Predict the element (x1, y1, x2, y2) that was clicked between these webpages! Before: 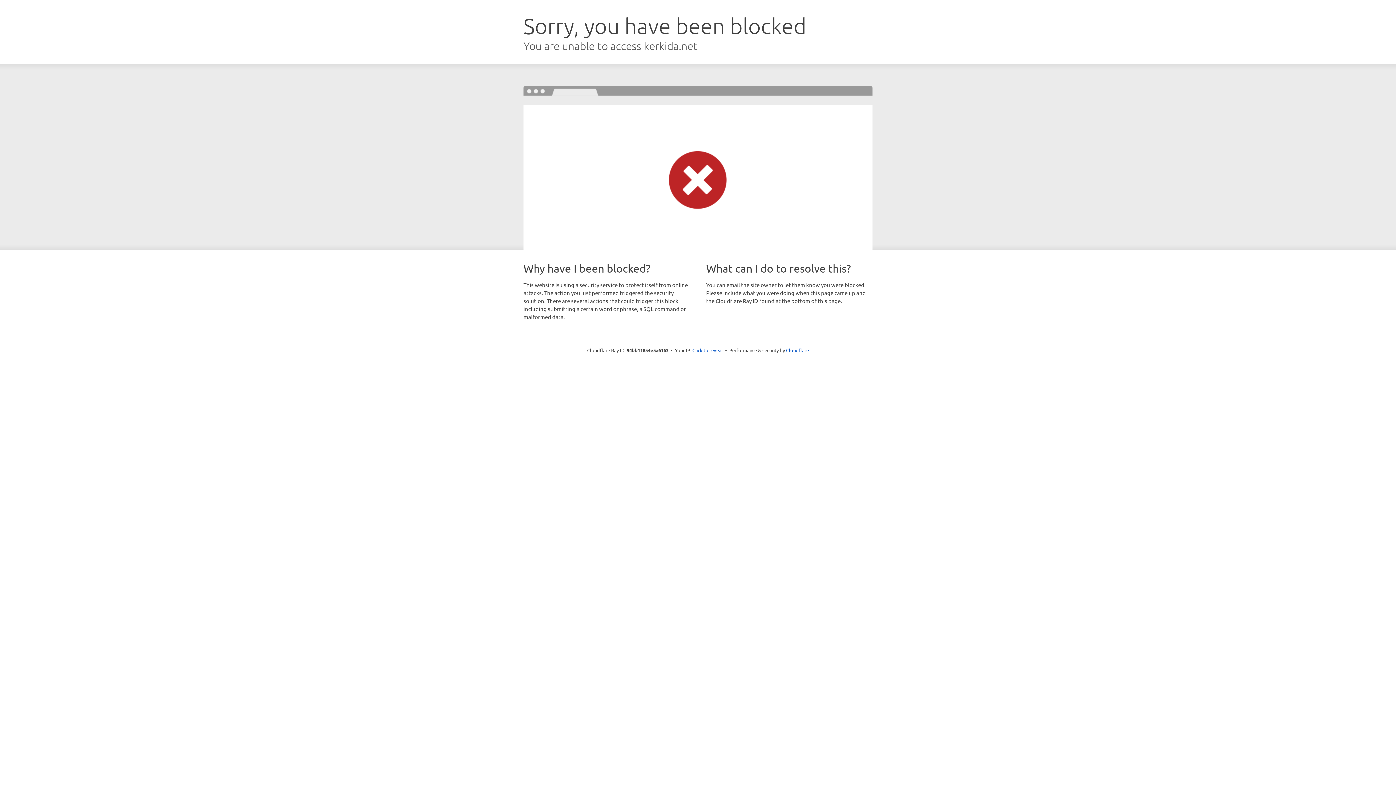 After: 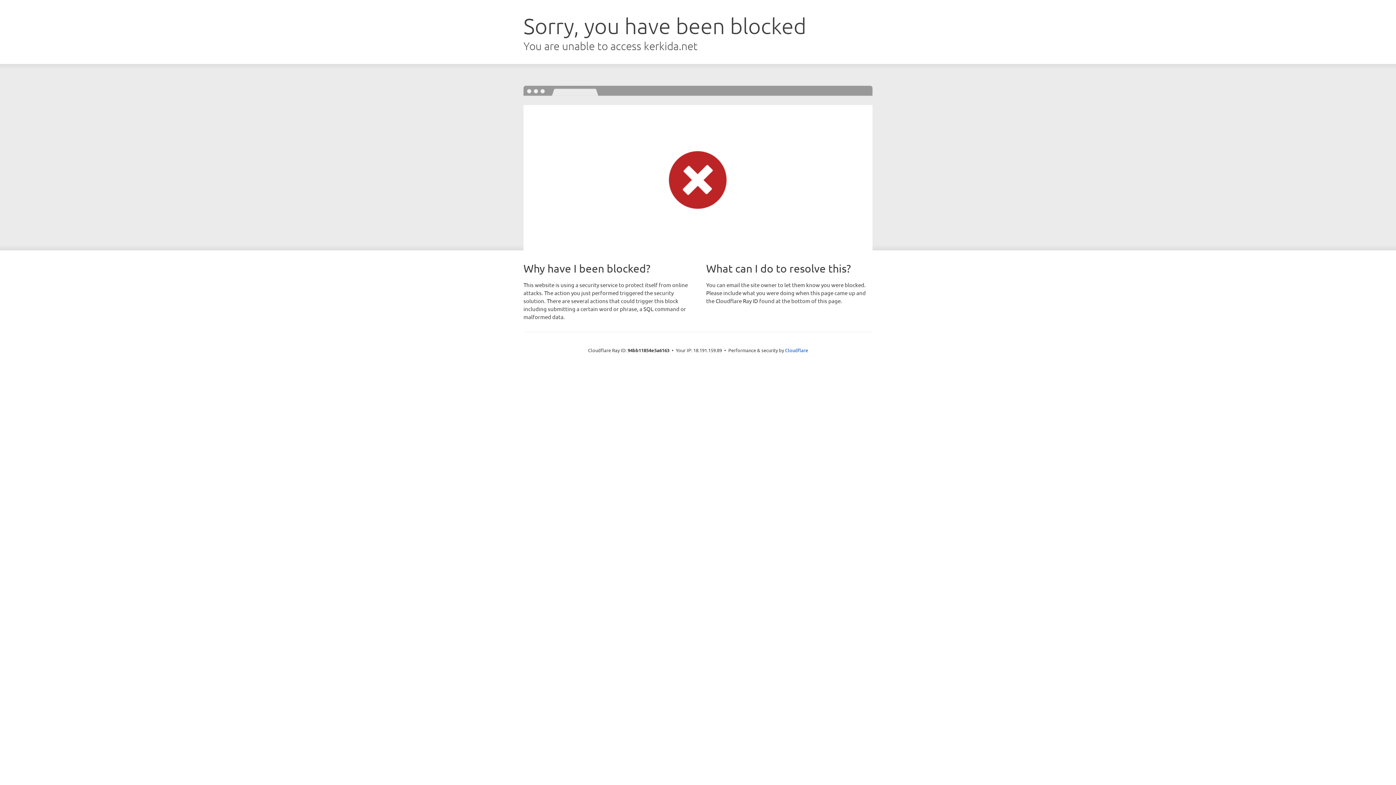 Action: bbox: (692, 346, 723, 353) label: Click to reveal